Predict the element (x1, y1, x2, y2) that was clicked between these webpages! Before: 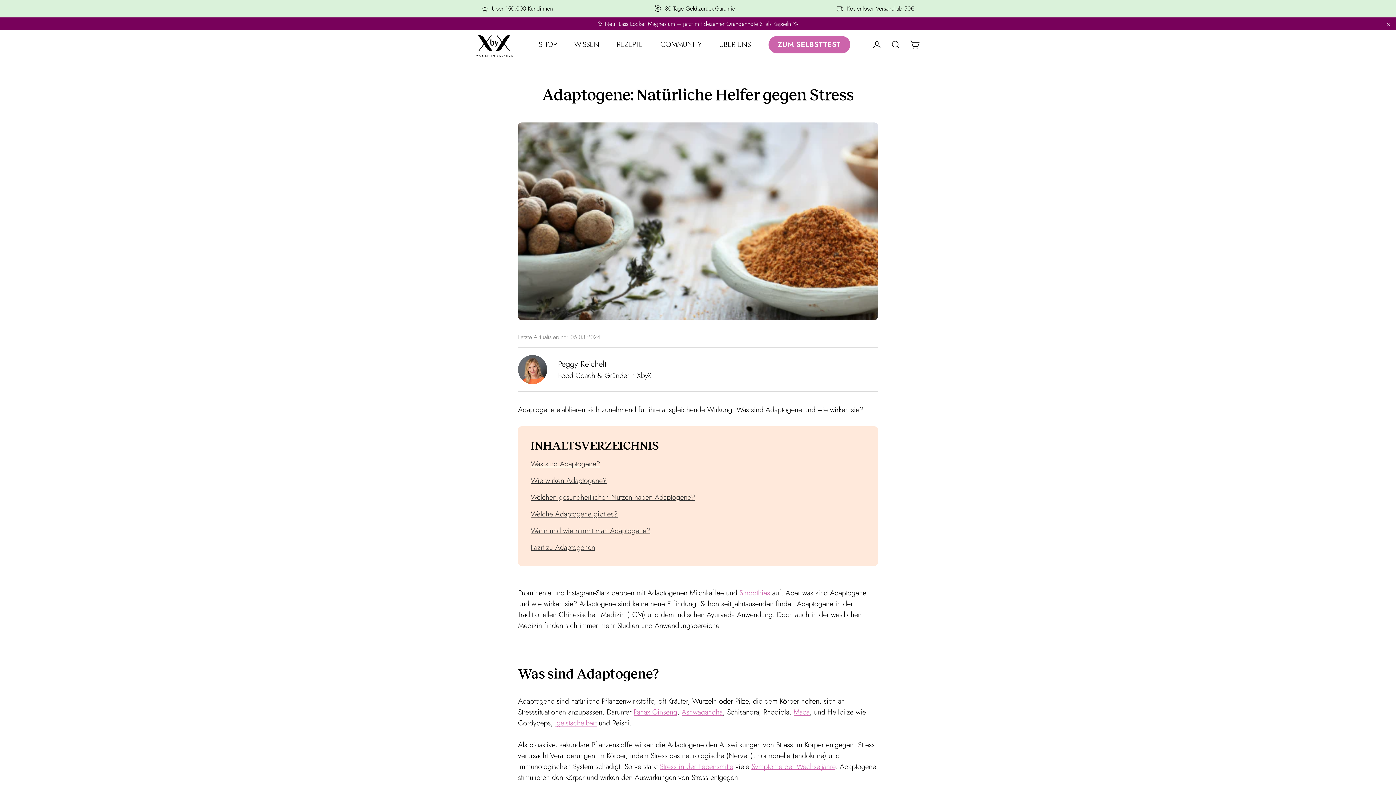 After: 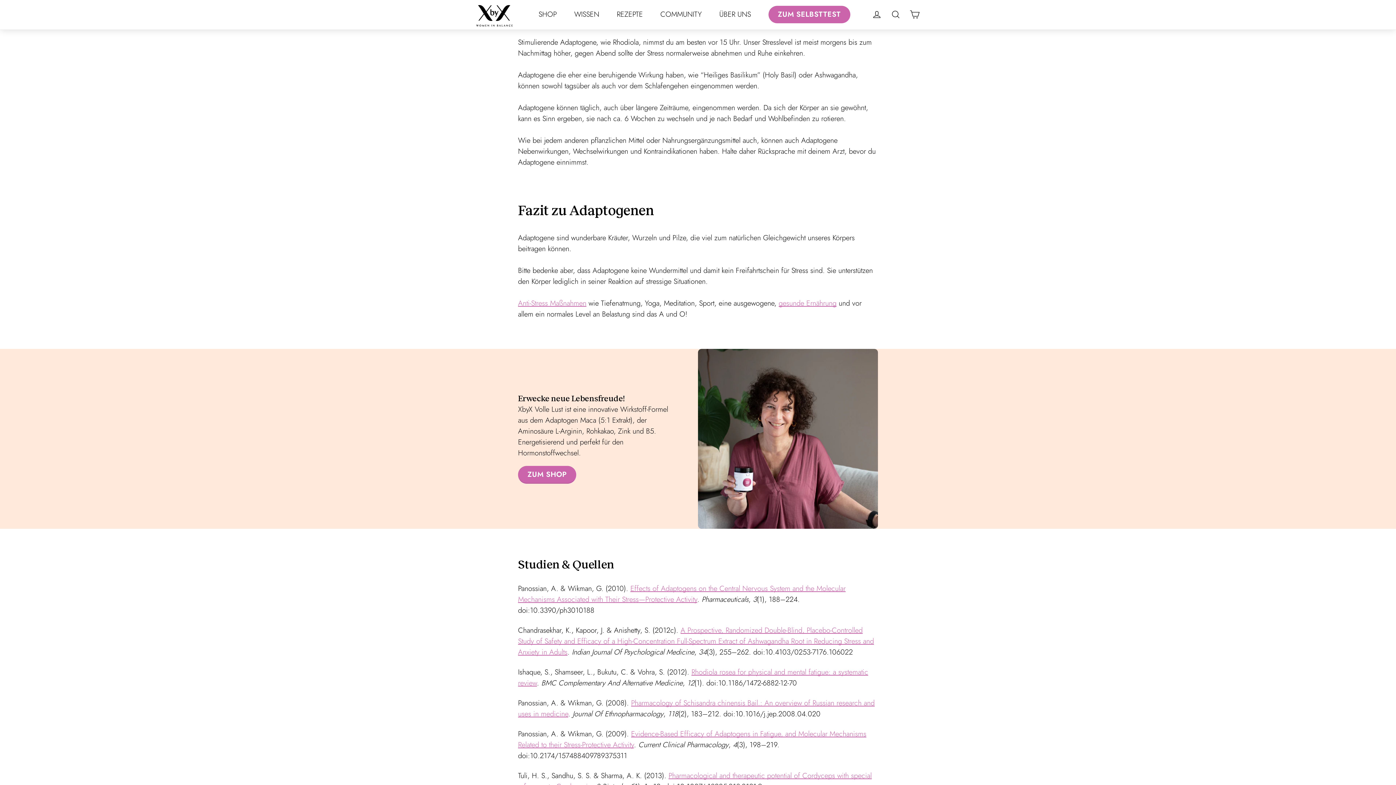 Action: label: Wann und wie nimmt man Adaptogene? bbox: (530, 525, 650, 536)